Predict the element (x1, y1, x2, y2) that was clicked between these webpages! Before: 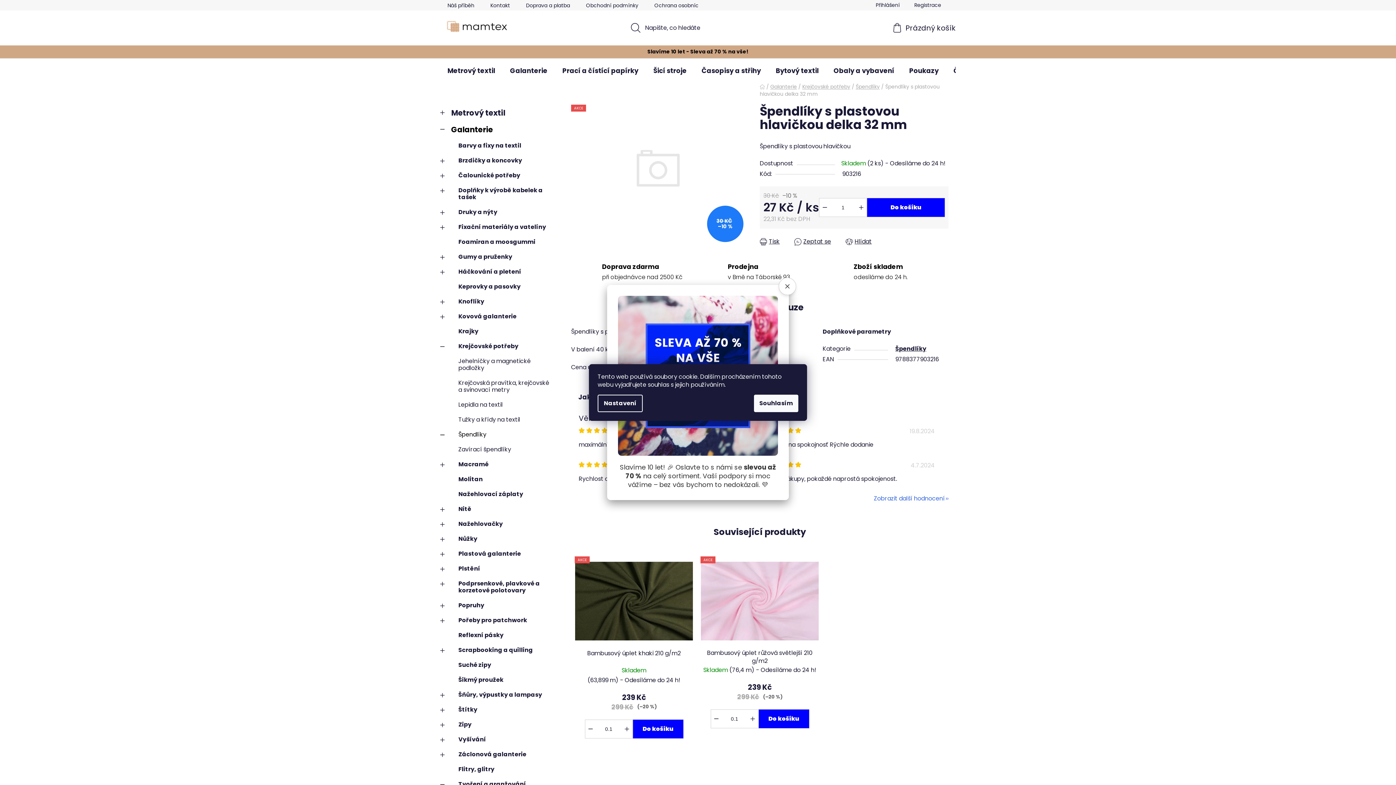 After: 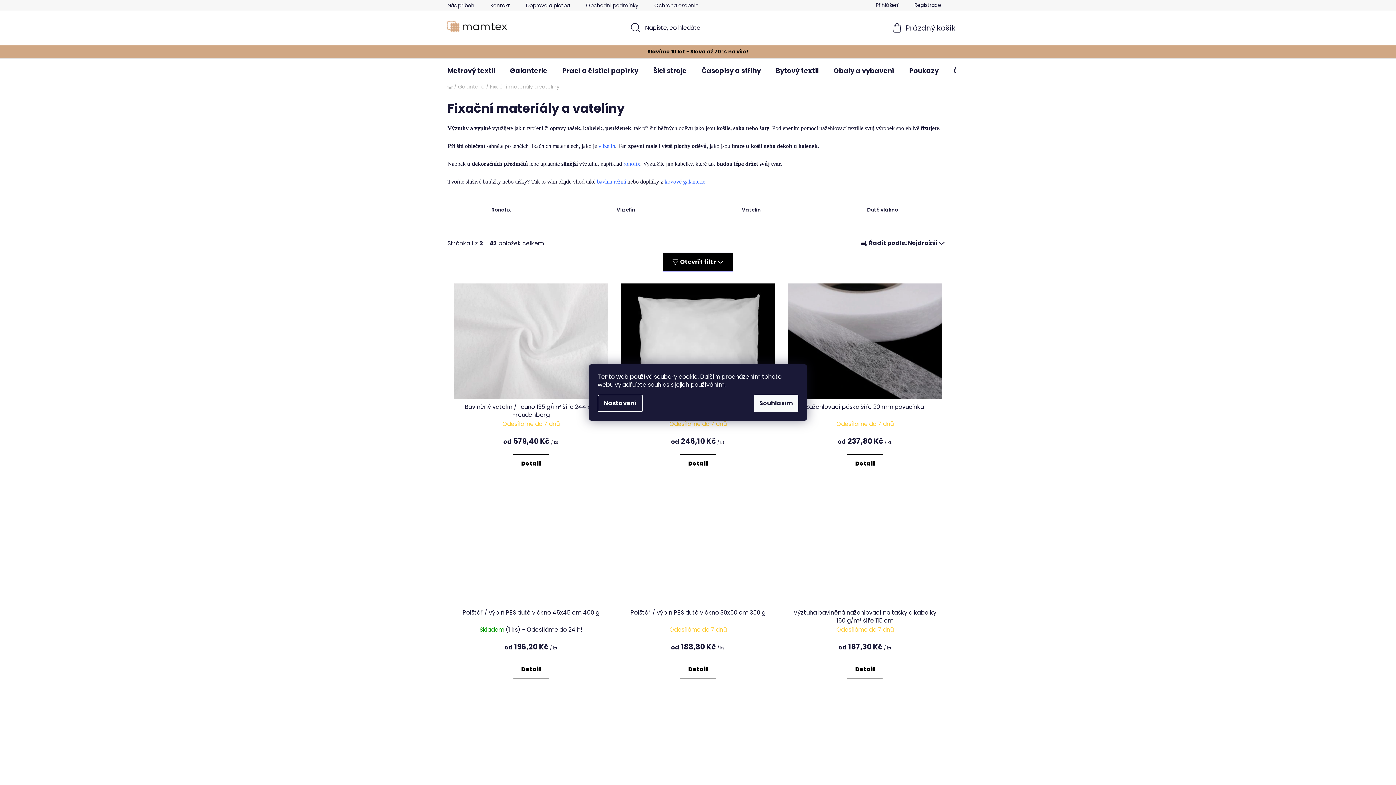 Action: bbox: (440, 219, 556, 234) label: Fixační materiály a vatelíny
 